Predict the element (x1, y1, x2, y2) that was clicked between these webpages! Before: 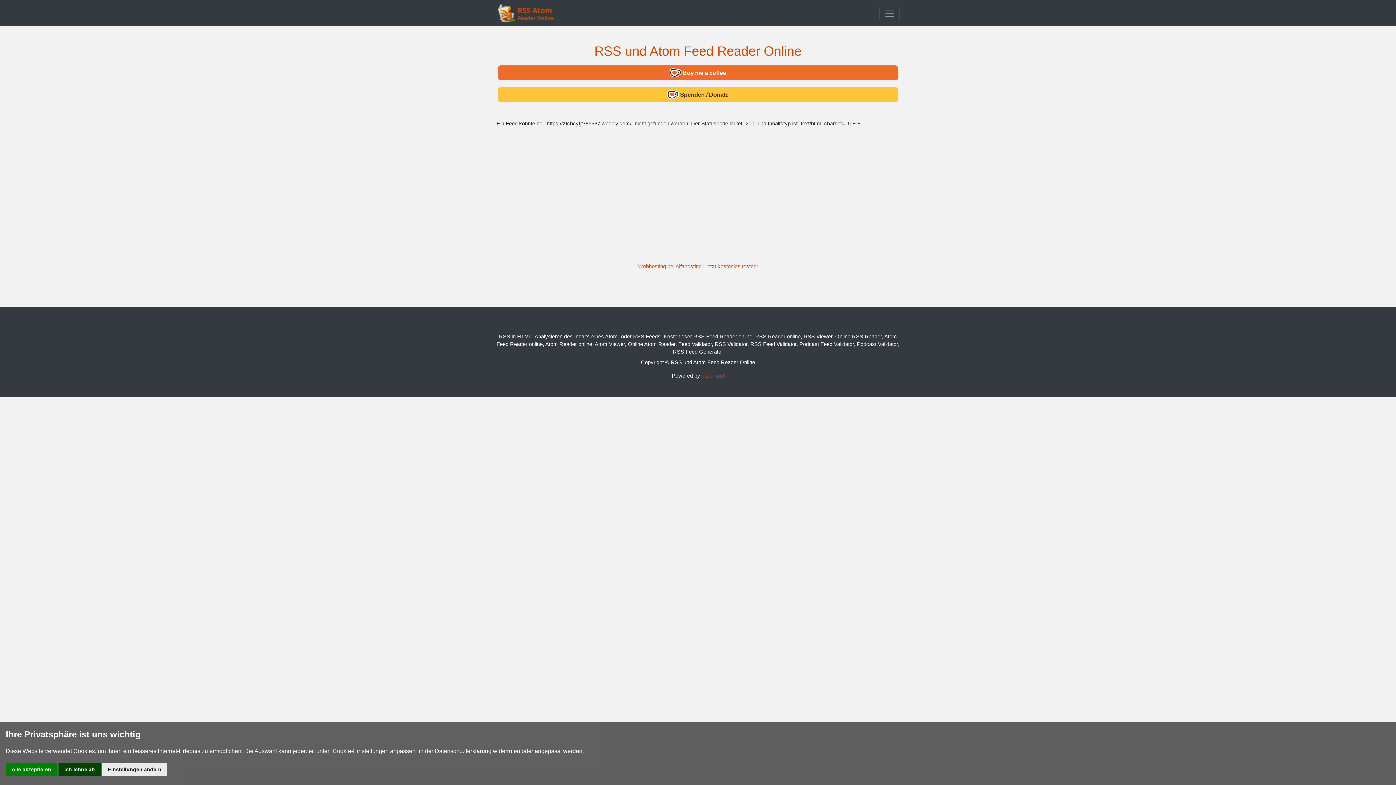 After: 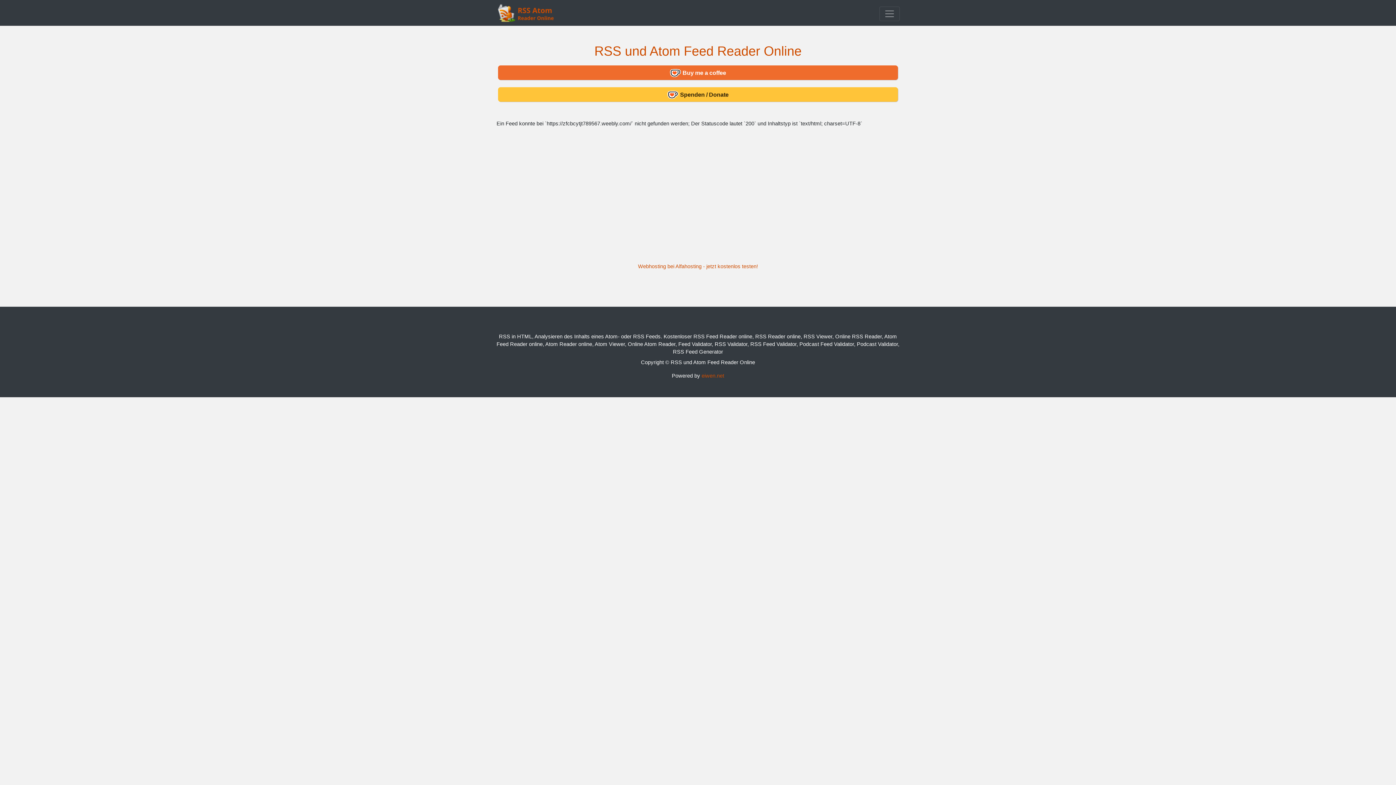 Action: label: Alle akzeptieren bbox: (5, 763, 57, 776)